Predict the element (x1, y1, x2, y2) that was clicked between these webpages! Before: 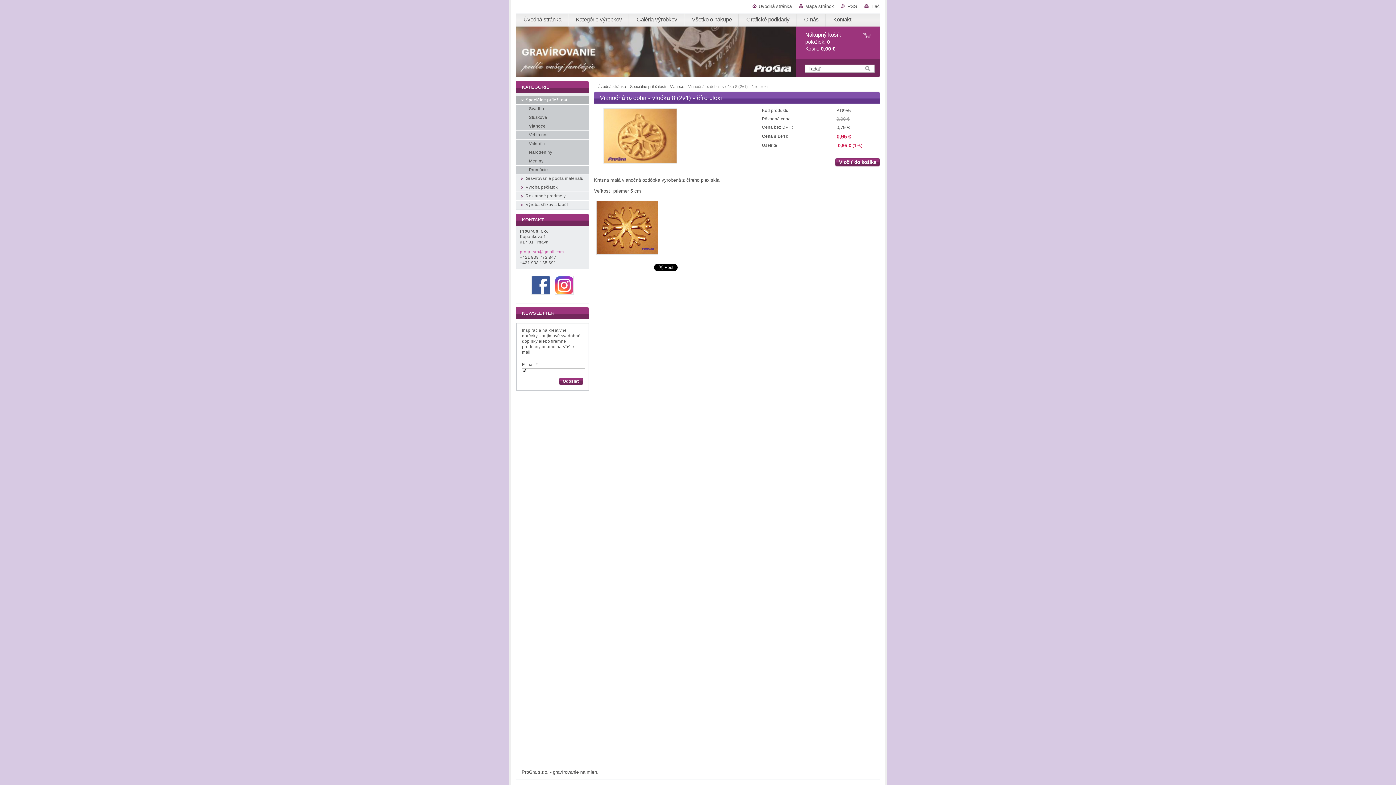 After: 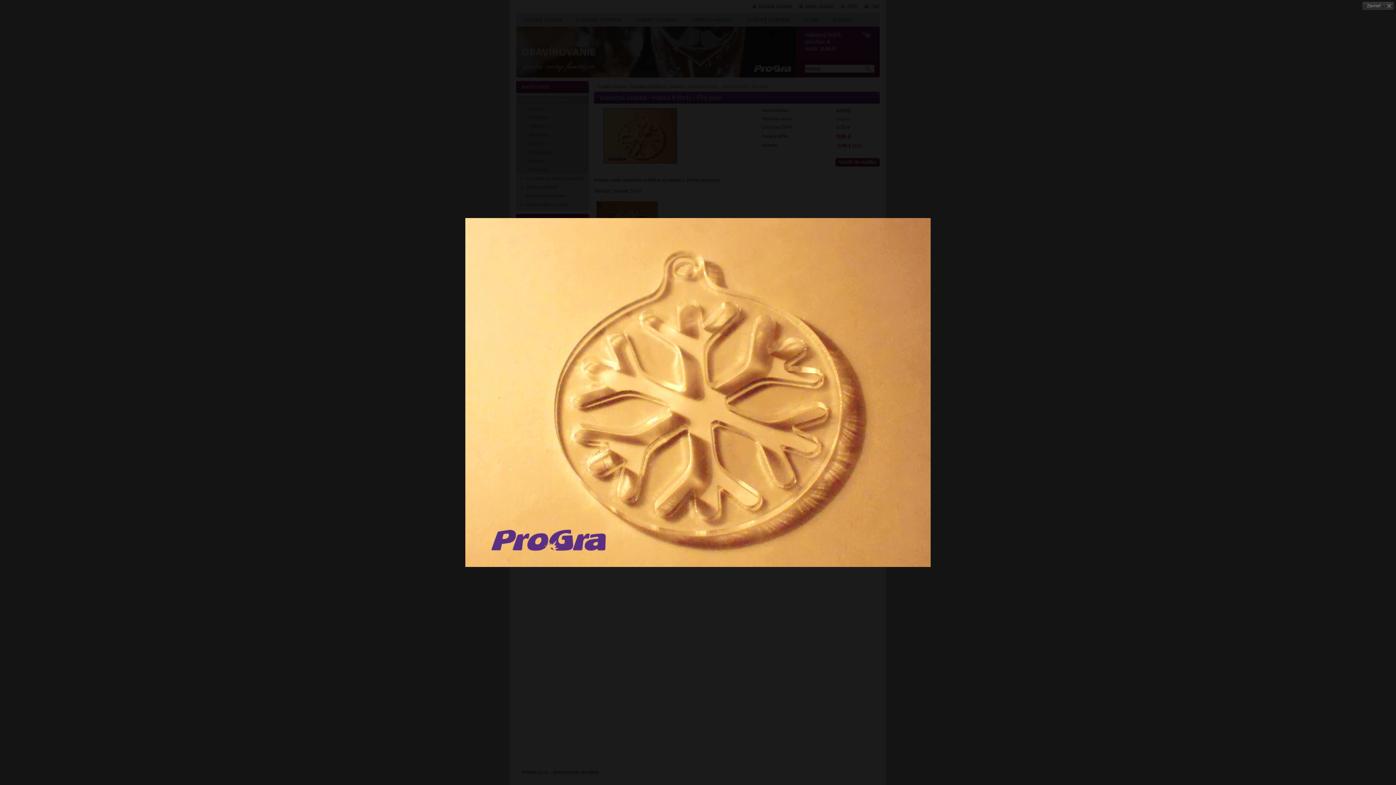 Action: bbox: (603, 159, 677, 164)